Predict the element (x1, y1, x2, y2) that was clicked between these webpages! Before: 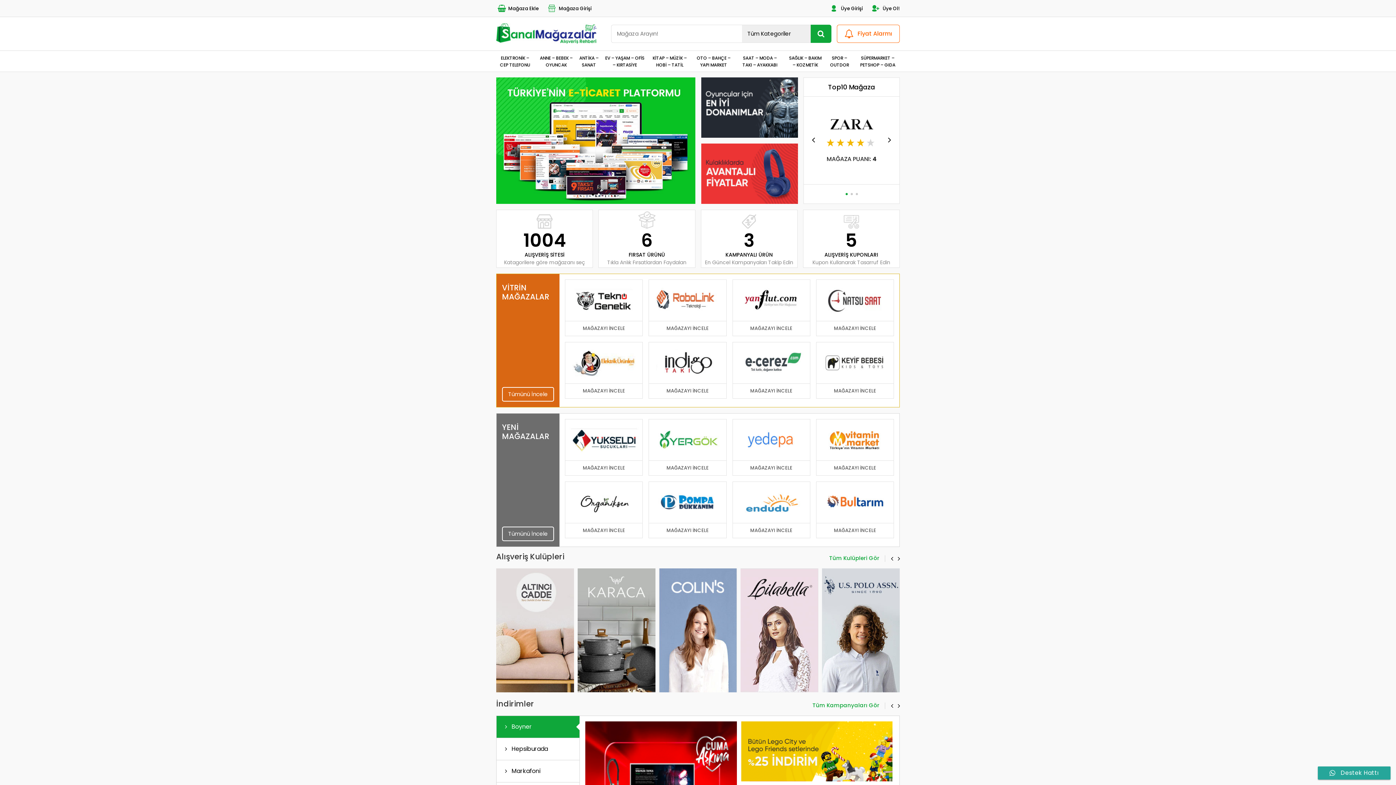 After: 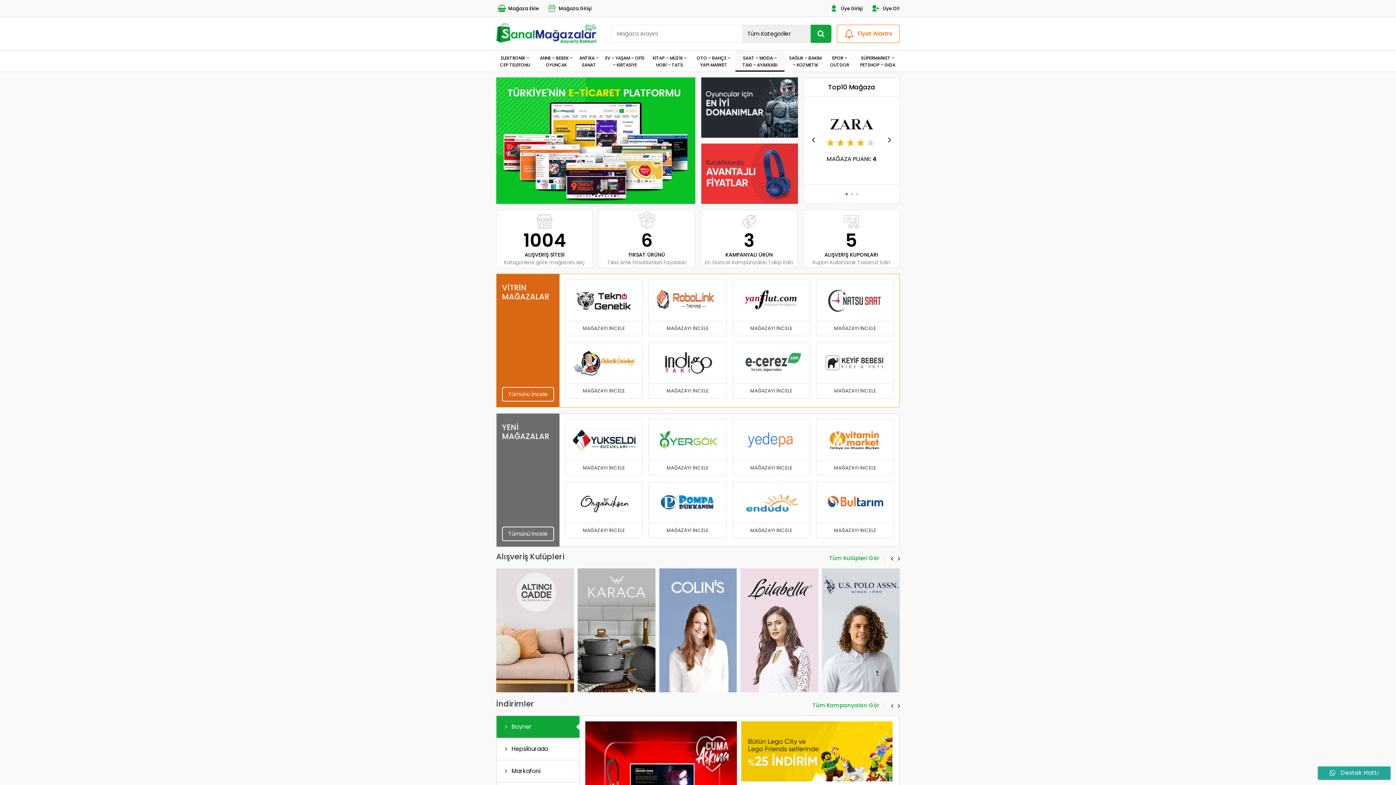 Action: bbox: (735, 50, 784, 71) label: SAAT – MODA – TAKI – AYAKKABI